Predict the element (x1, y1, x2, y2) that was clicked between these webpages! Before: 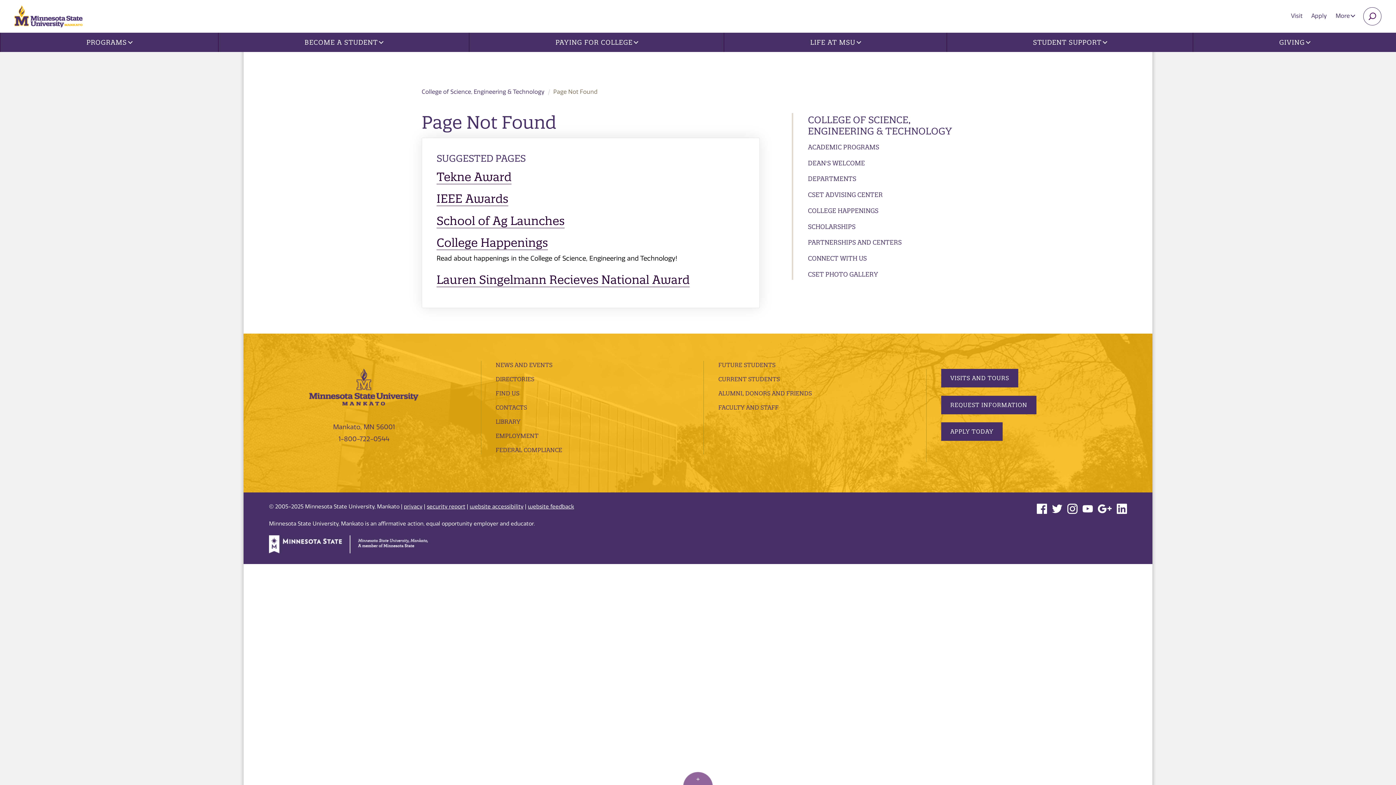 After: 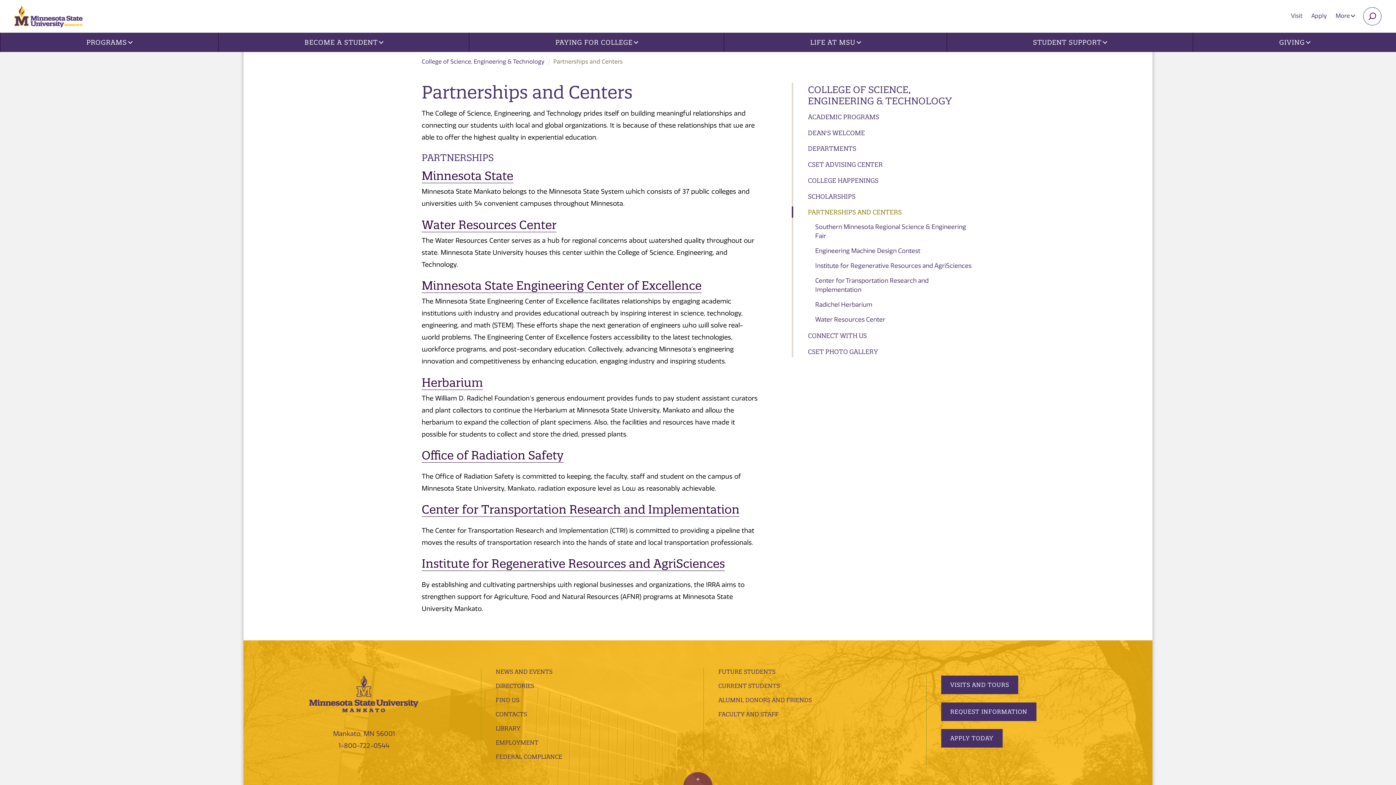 Action: bbox: (792, 236, 979, 248) label: PARTNERSHIPS AND CENTERS